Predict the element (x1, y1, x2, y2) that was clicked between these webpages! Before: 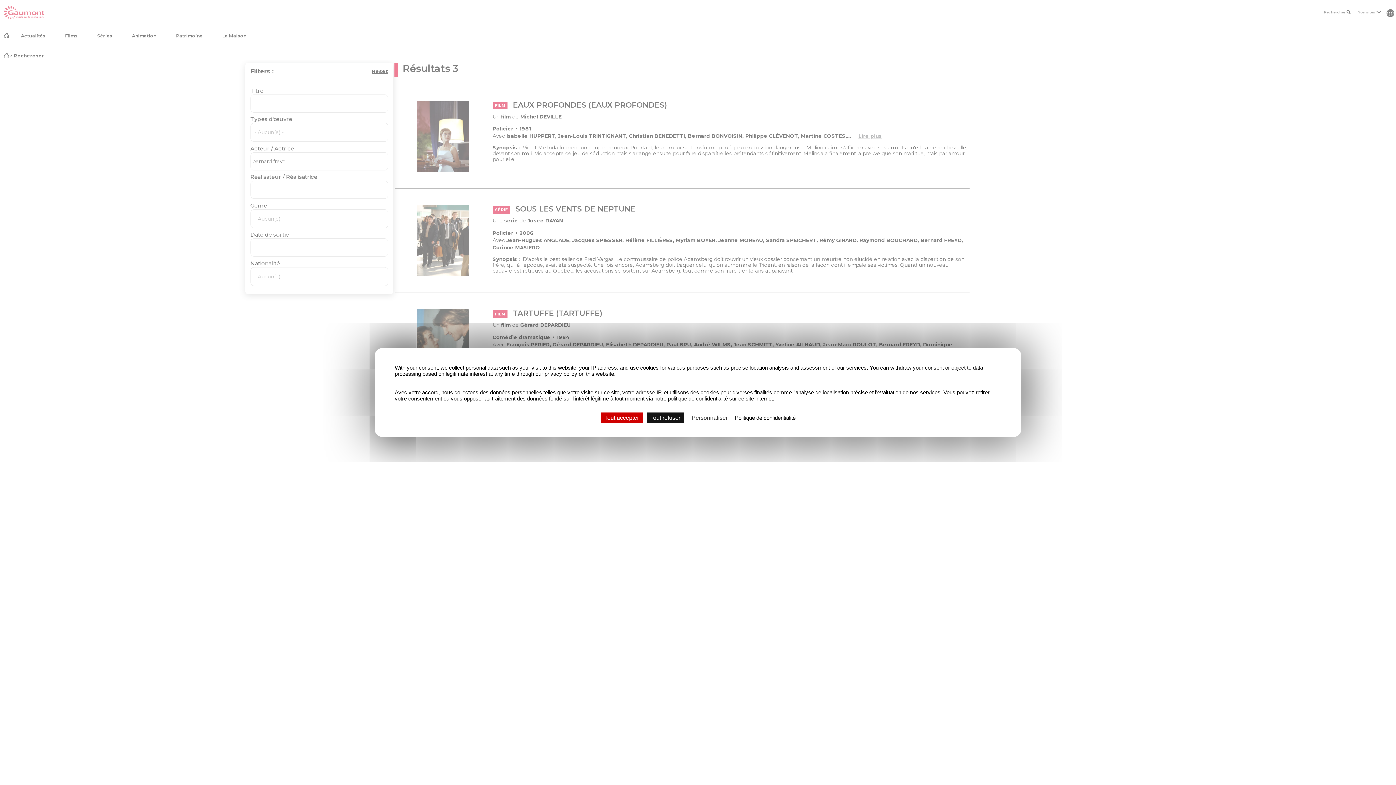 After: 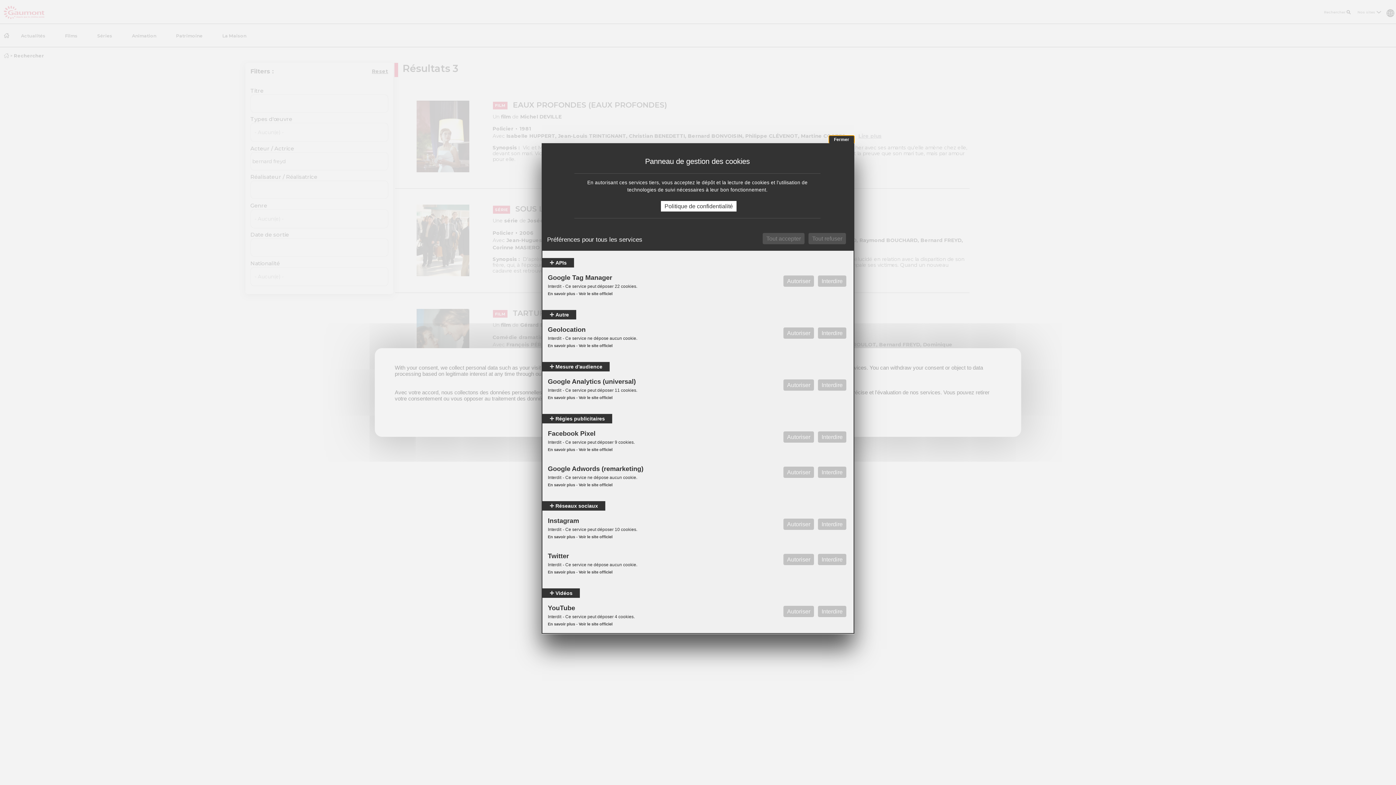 Action: bbox: (688, 412, 731, 423) label: Personnaliser (fenêtre modale)